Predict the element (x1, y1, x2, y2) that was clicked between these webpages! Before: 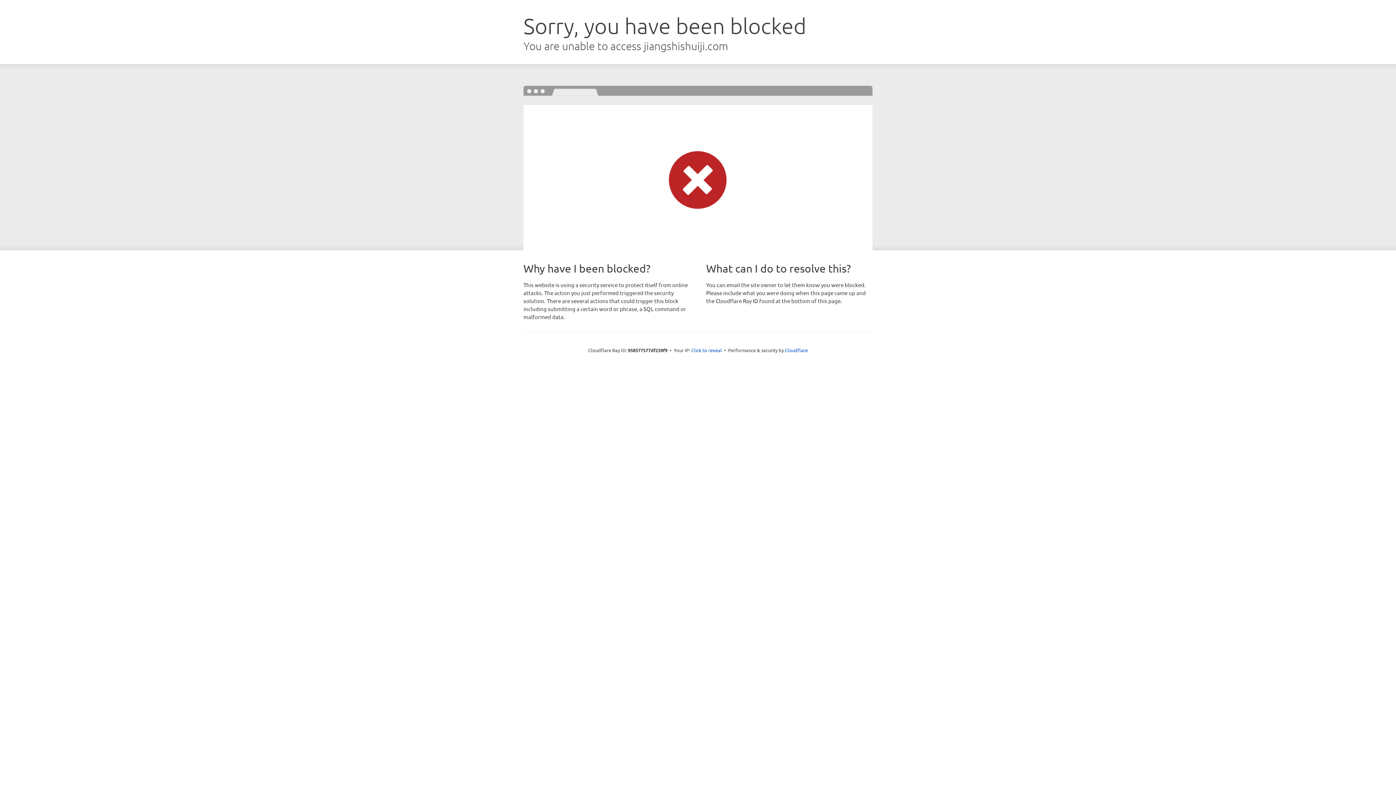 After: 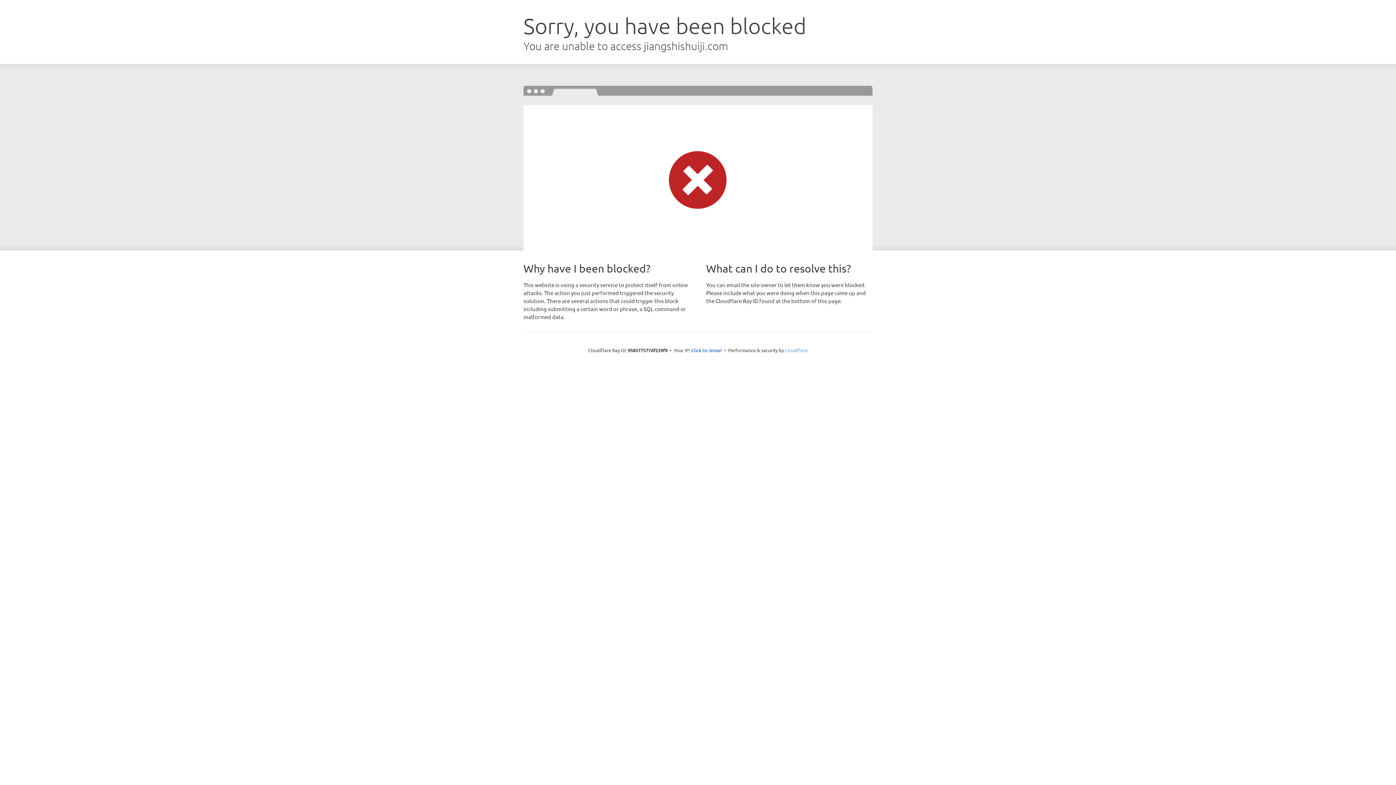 Action: bbox: (785, 347, 808, 353) label: Cloudflare